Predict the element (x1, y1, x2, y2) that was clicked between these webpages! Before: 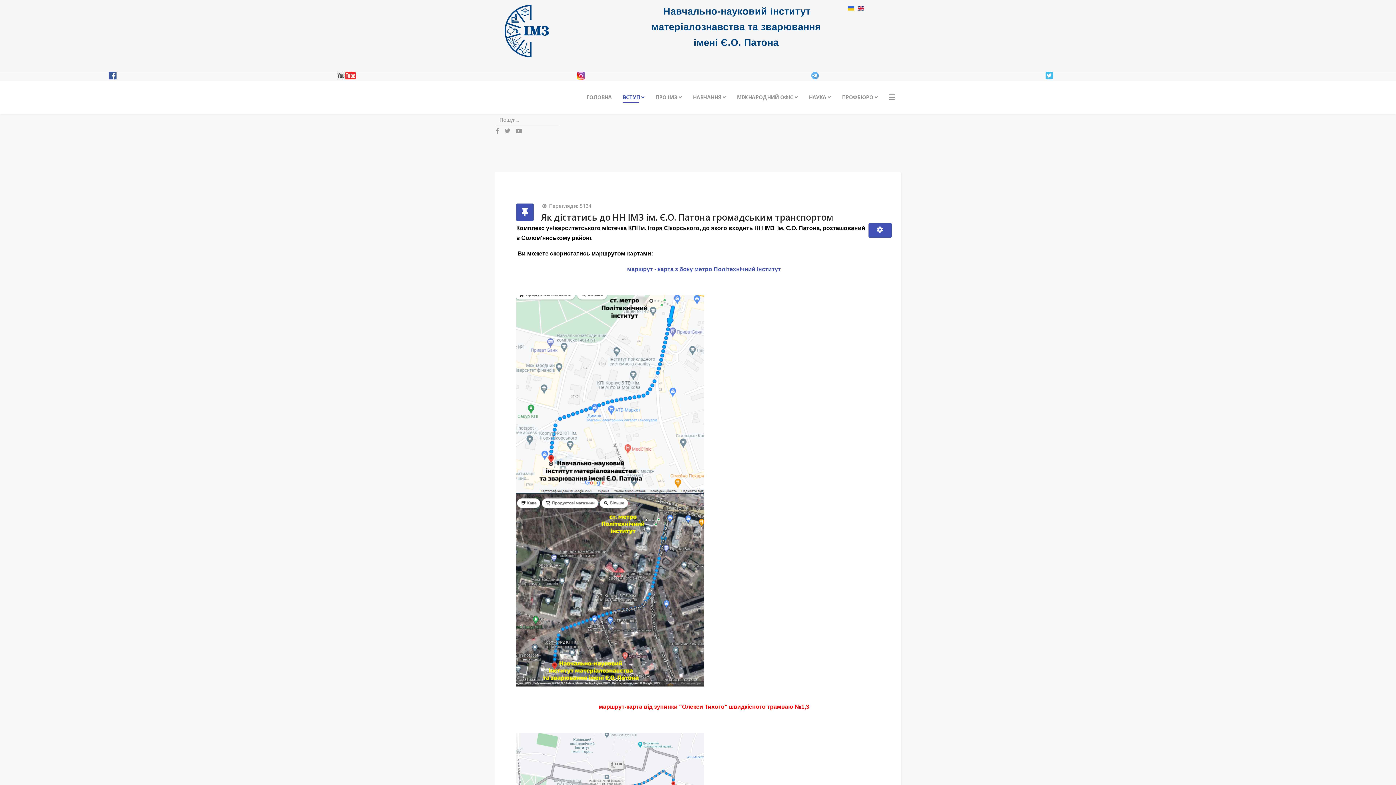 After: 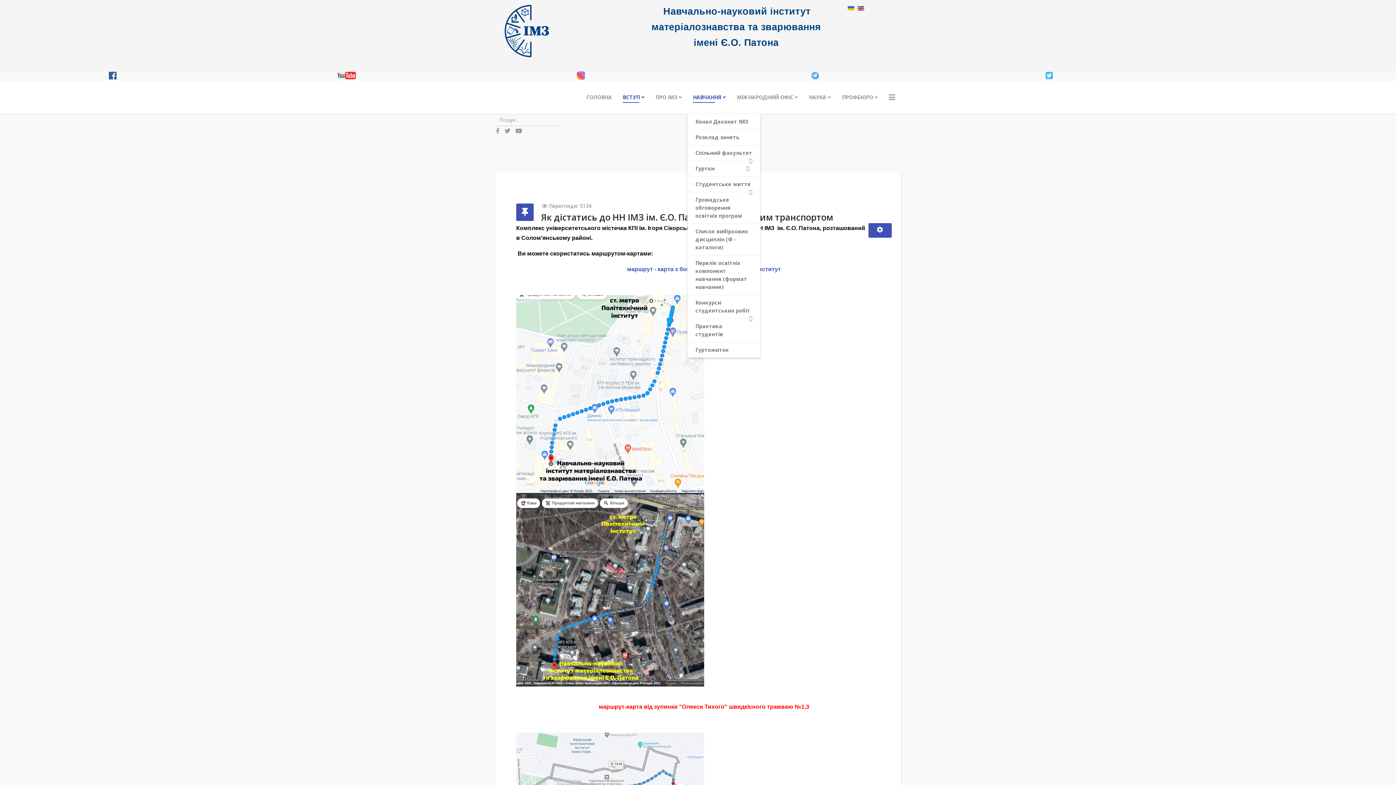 Action: label: НАВЧАННЯ bbox: (687, 81, 731, 113)